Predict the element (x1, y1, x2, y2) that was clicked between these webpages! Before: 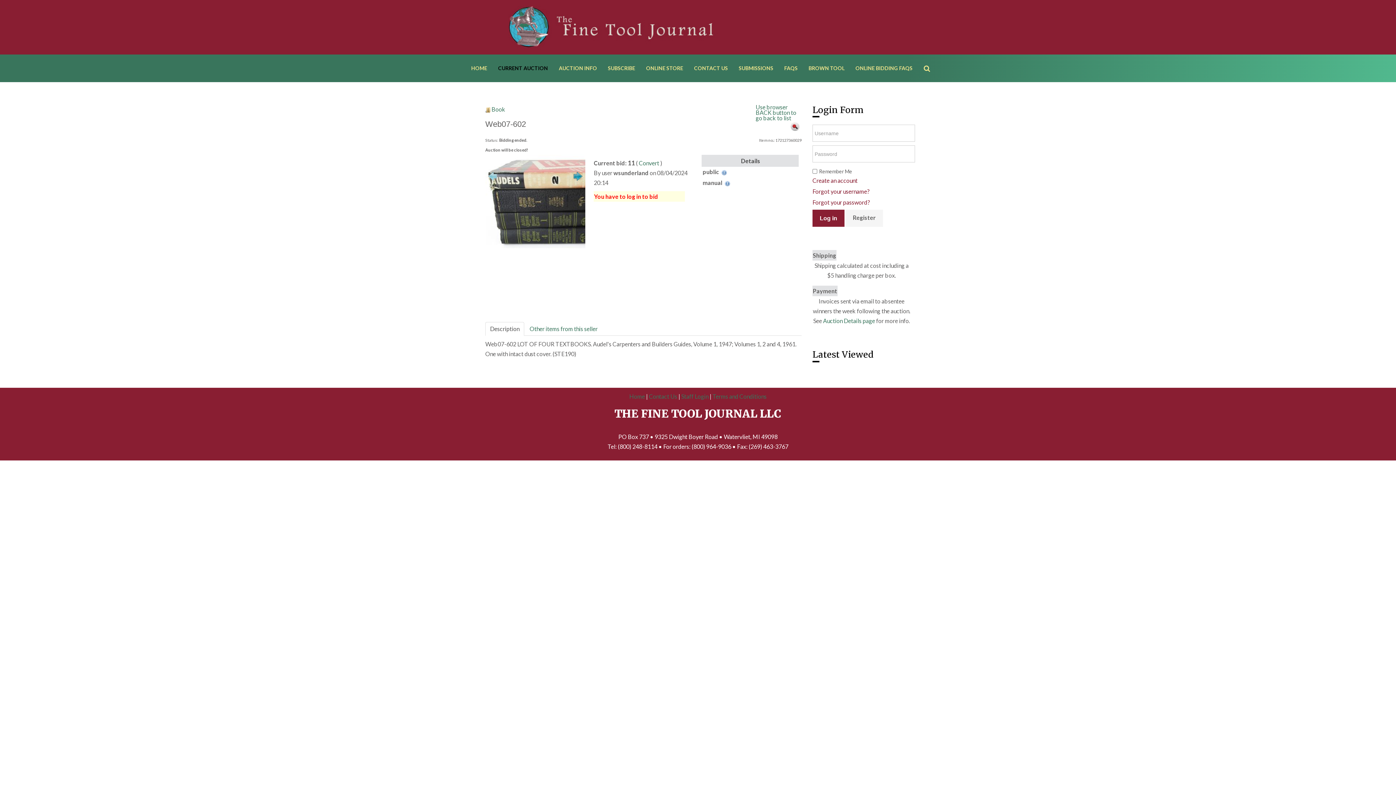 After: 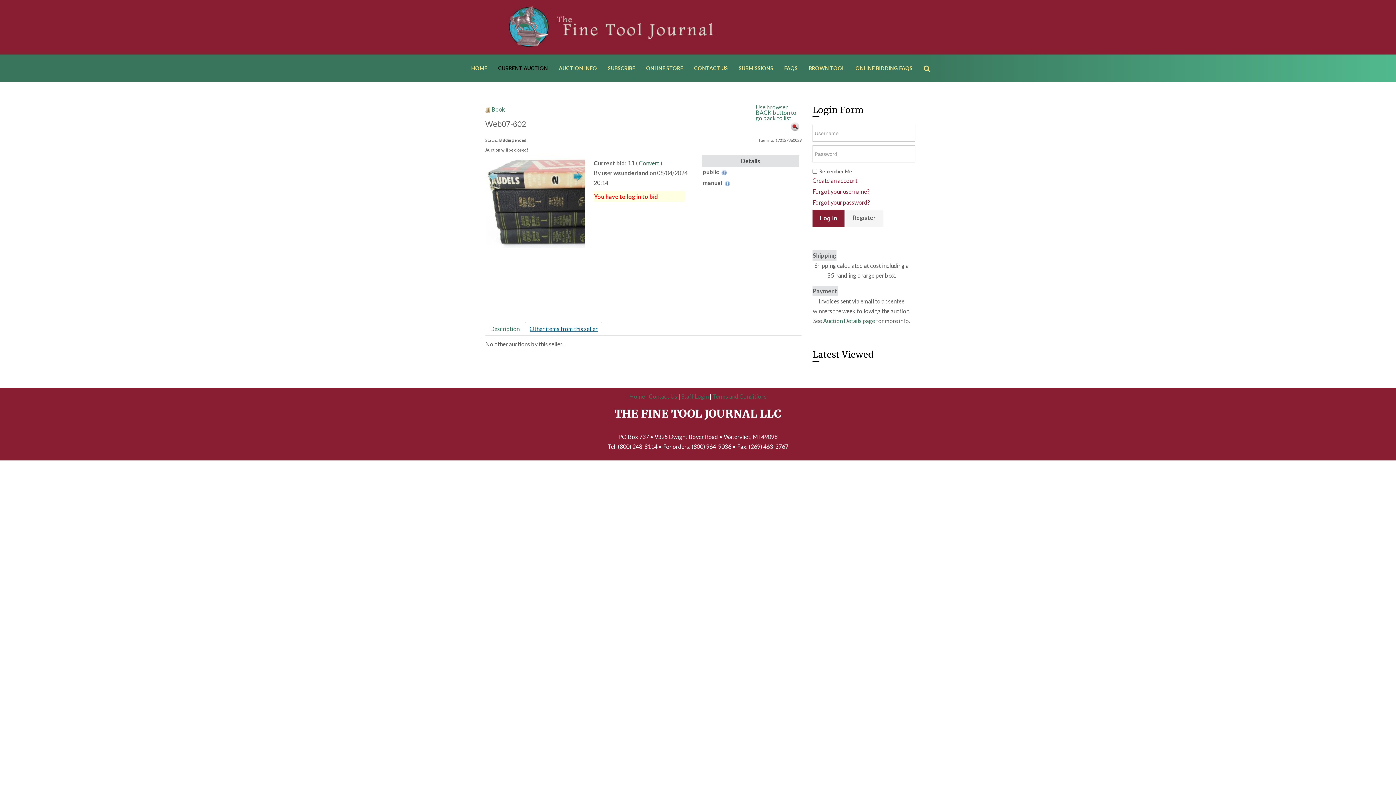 Action: label: Other items from this seller bbox: (525, 322, 602, 336)